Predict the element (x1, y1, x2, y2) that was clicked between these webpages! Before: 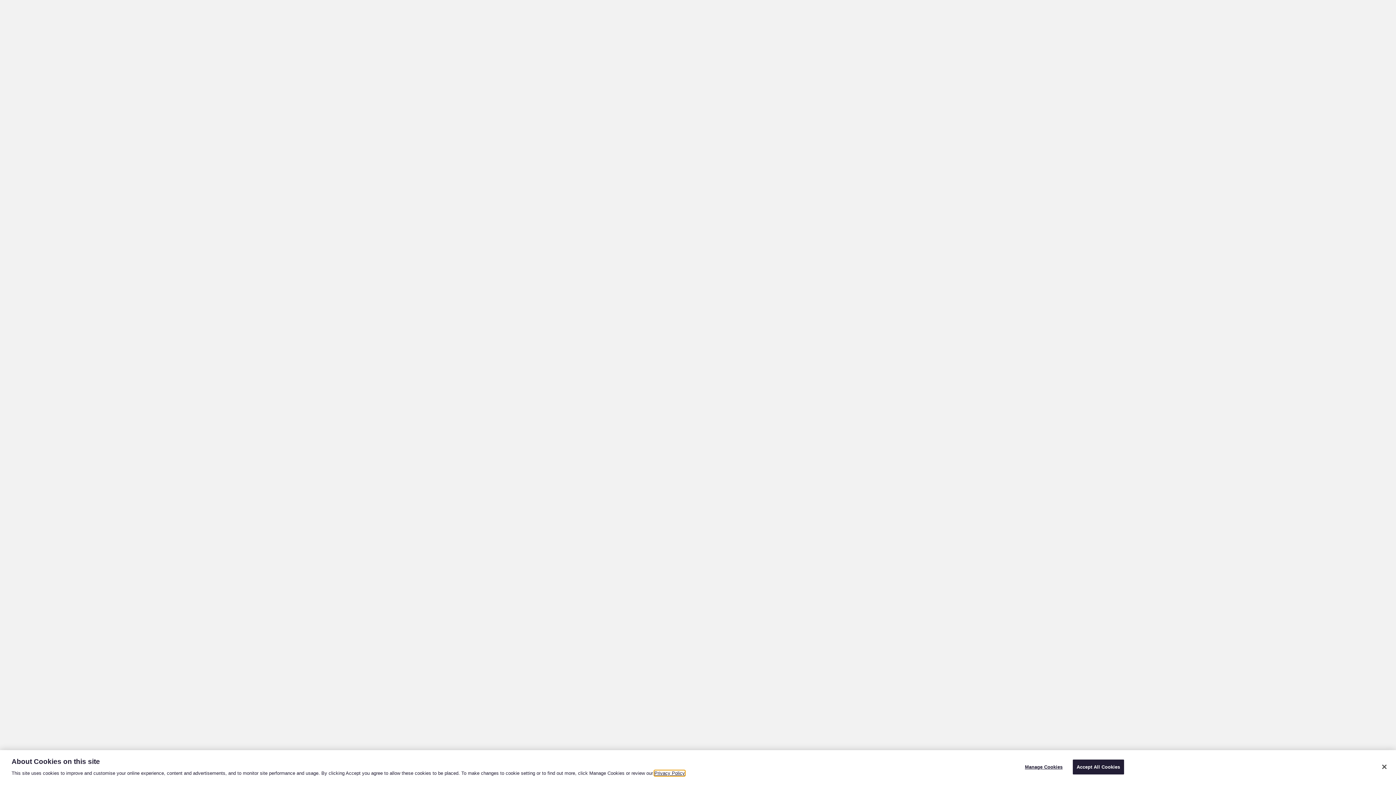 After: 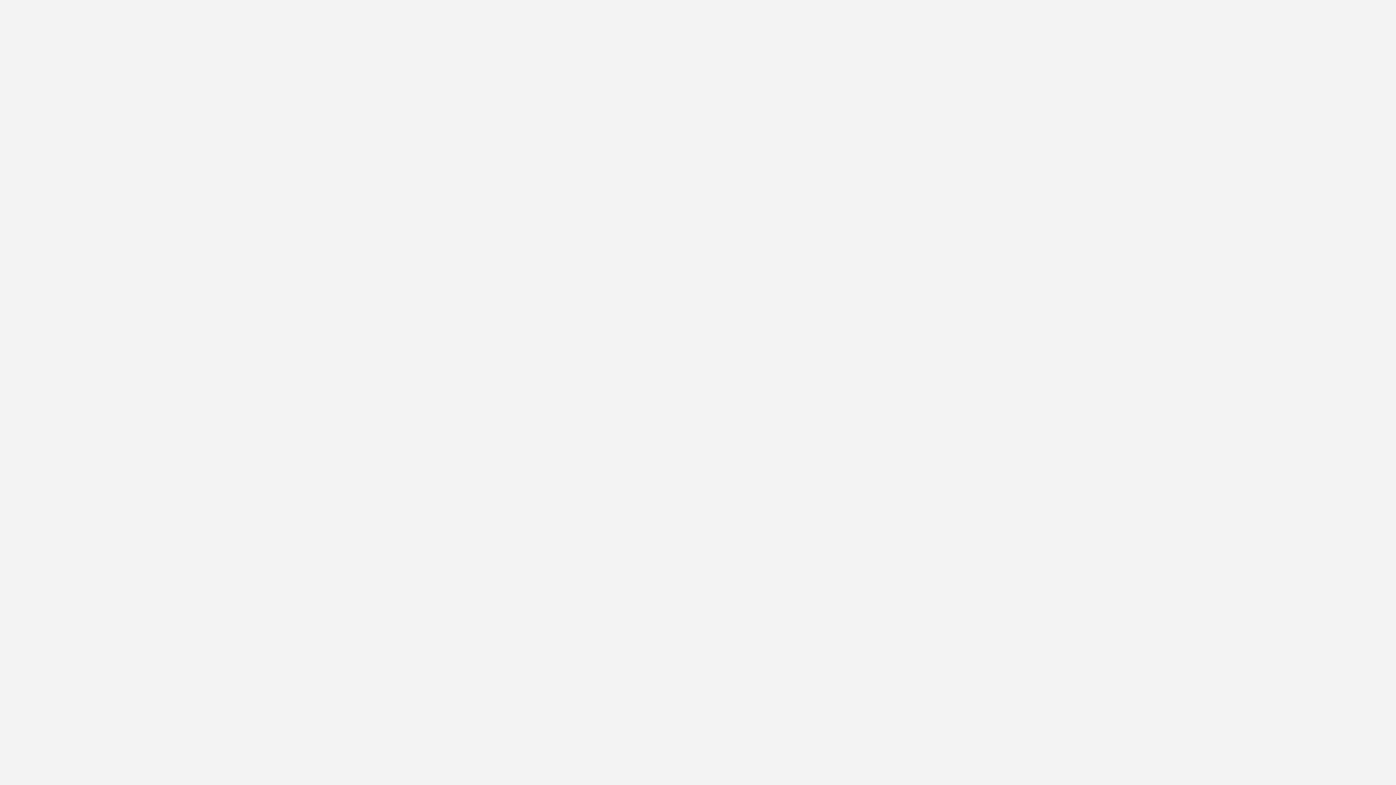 Action: bbox: (1072, 760, 1124, 774) label: Accept All Cookies